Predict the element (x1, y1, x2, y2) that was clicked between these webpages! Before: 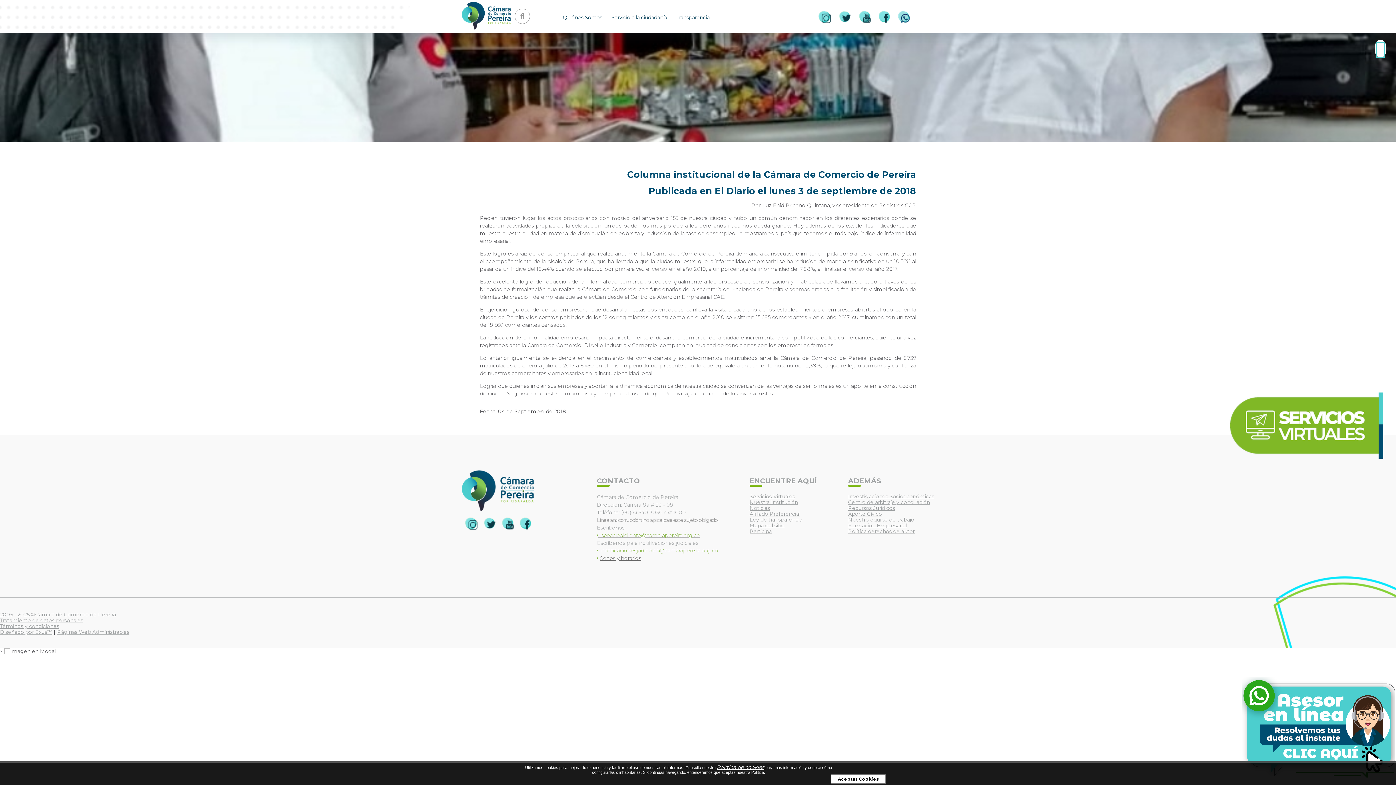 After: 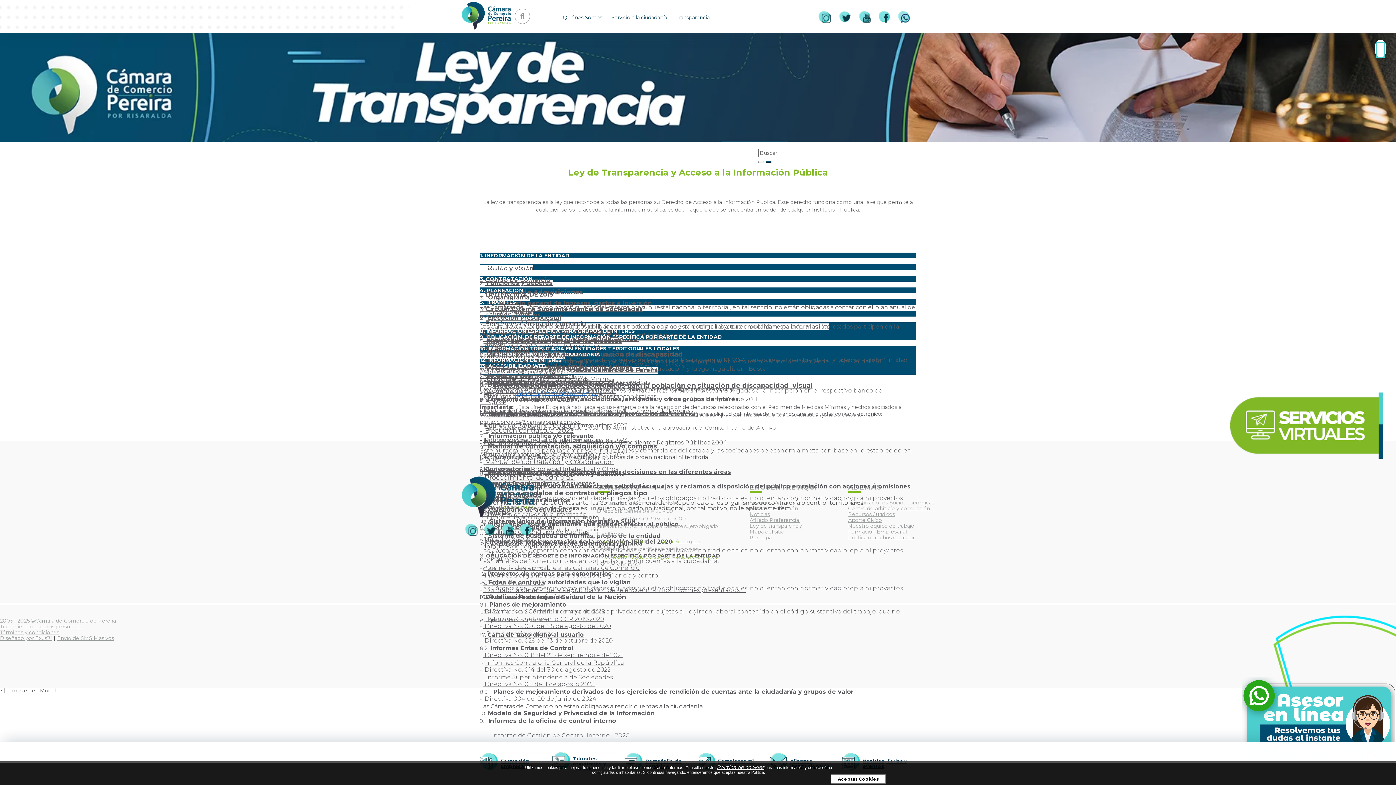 Action: label: Ley de transparencia bbox: (749, 516, 802, 523)